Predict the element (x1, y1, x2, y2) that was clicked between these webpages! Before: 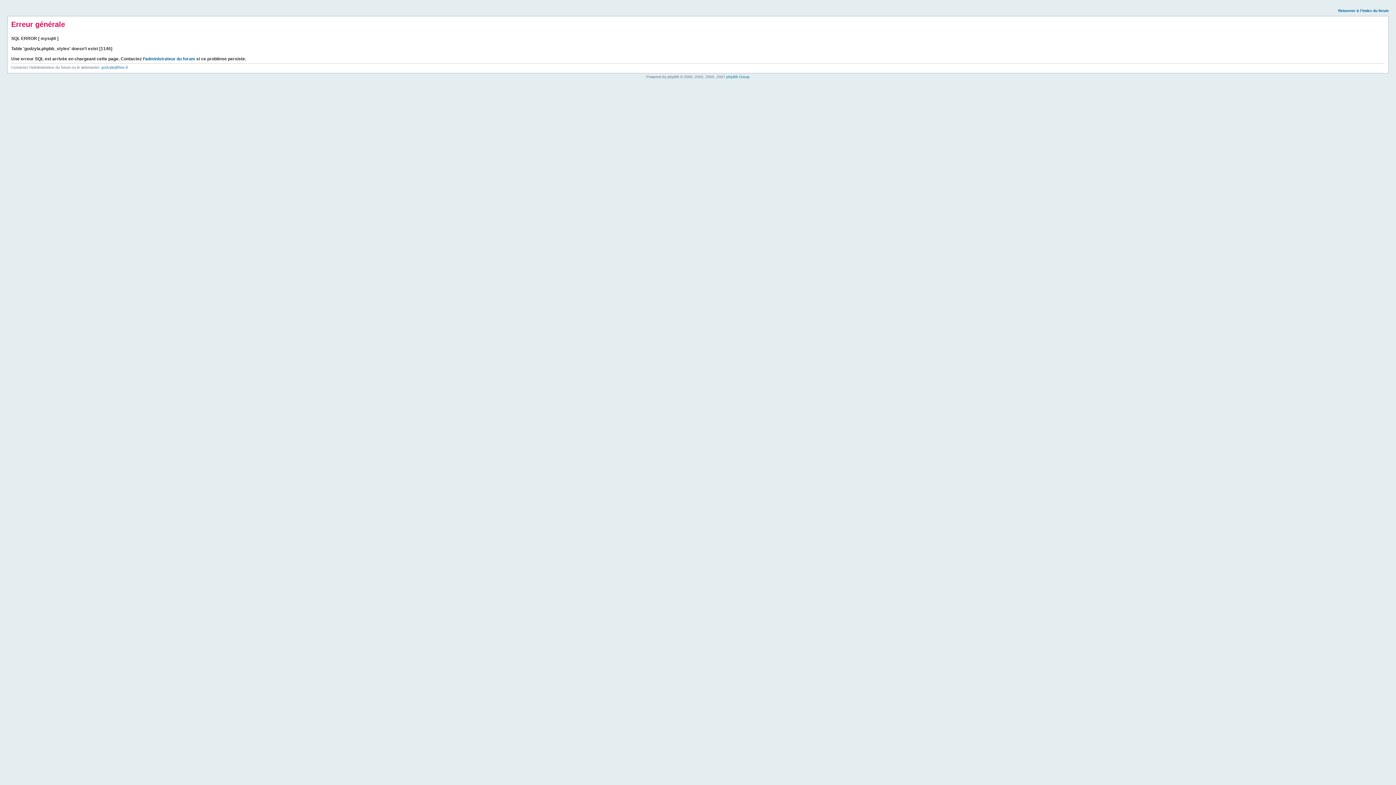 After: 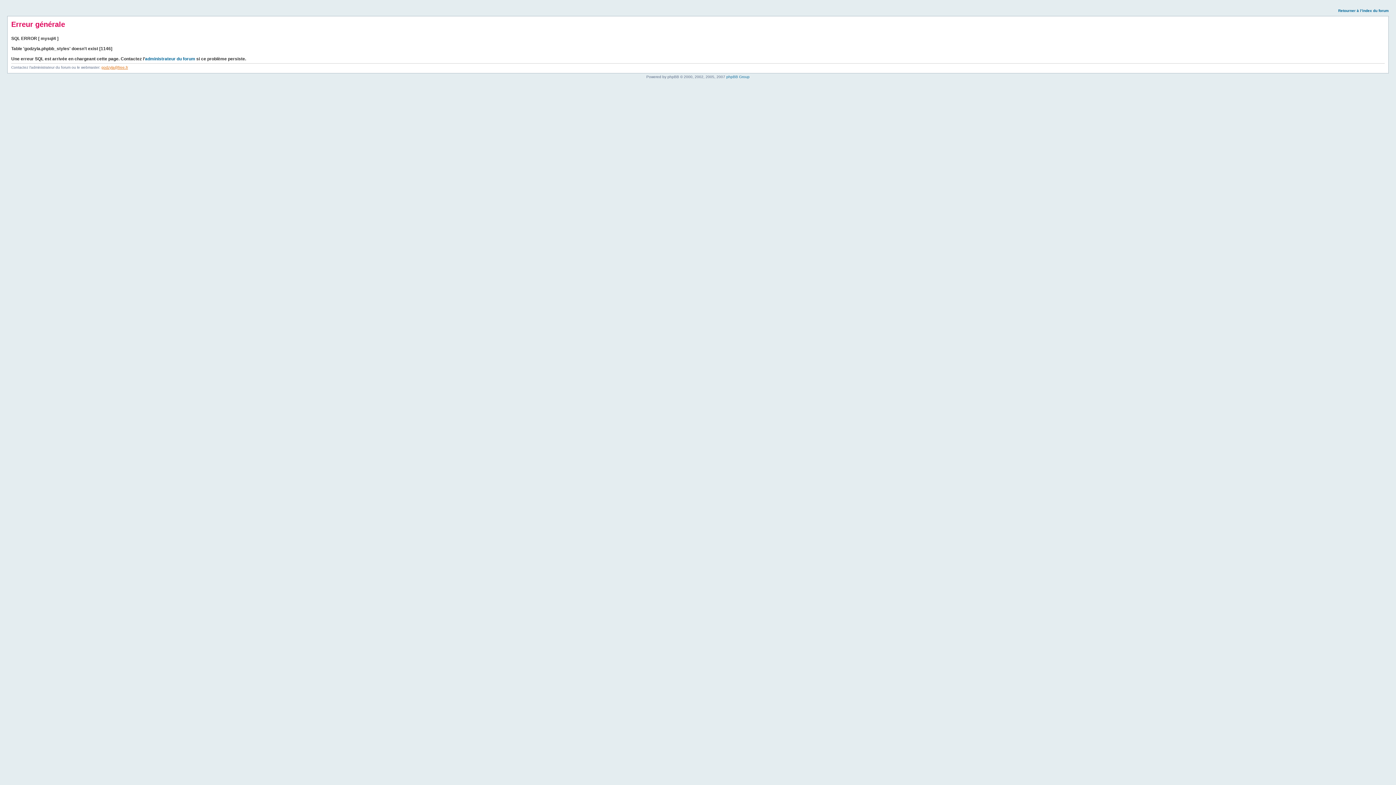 Action: label: godzyla@free.fr bbox: (101, 65, 128, 69)